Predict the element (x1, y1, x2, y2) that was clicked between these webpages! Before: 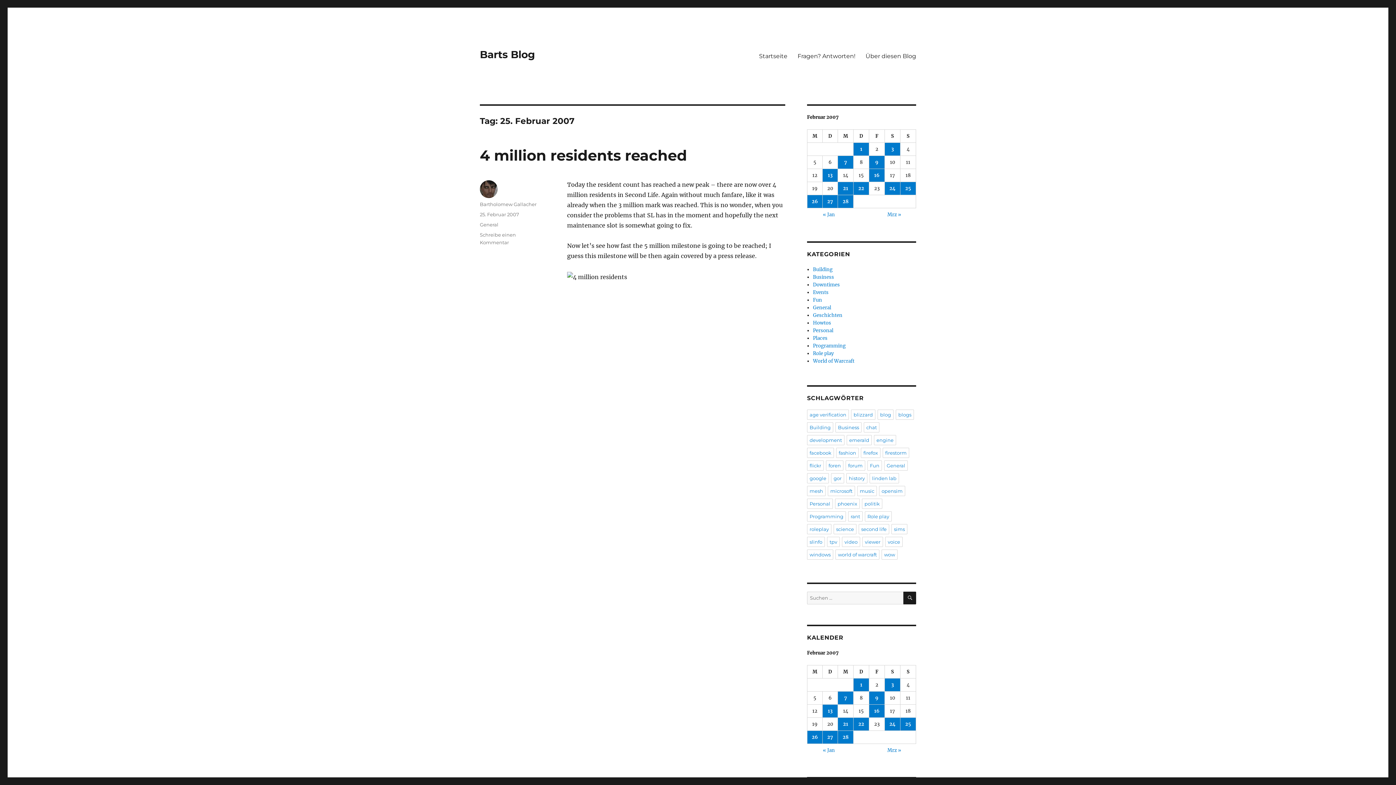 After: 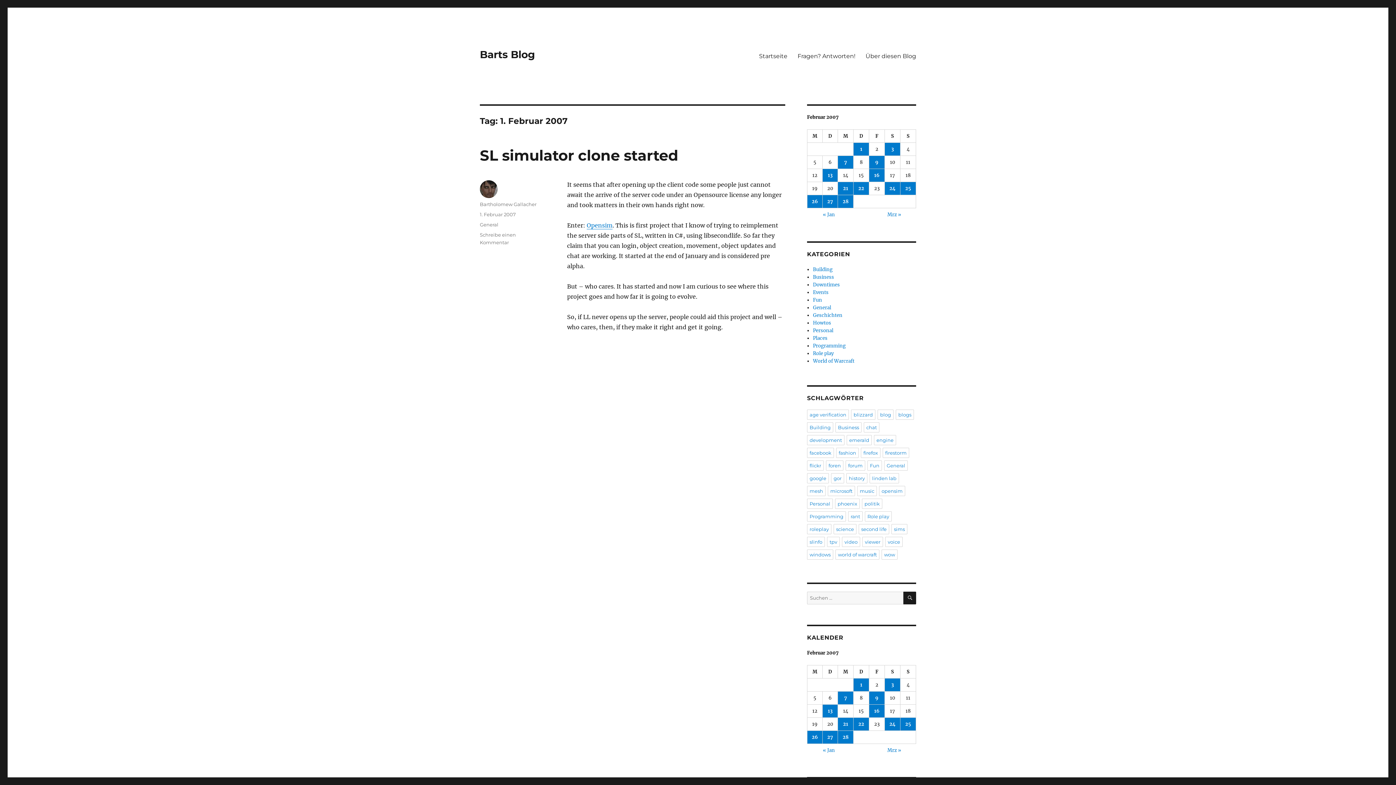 Action: label: Beiträge veröffentlicht am 1. February 2007 bbox: (853, 678, 869, 691)